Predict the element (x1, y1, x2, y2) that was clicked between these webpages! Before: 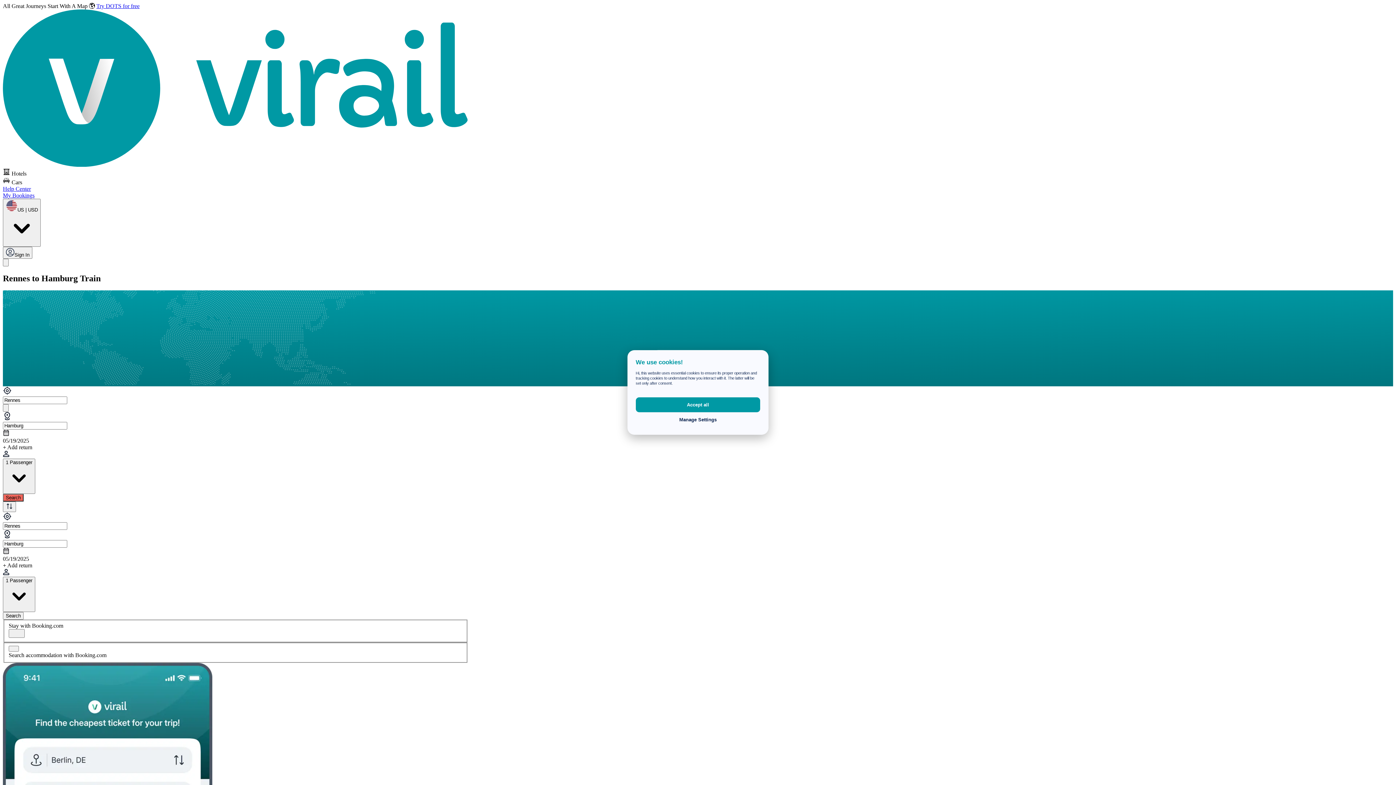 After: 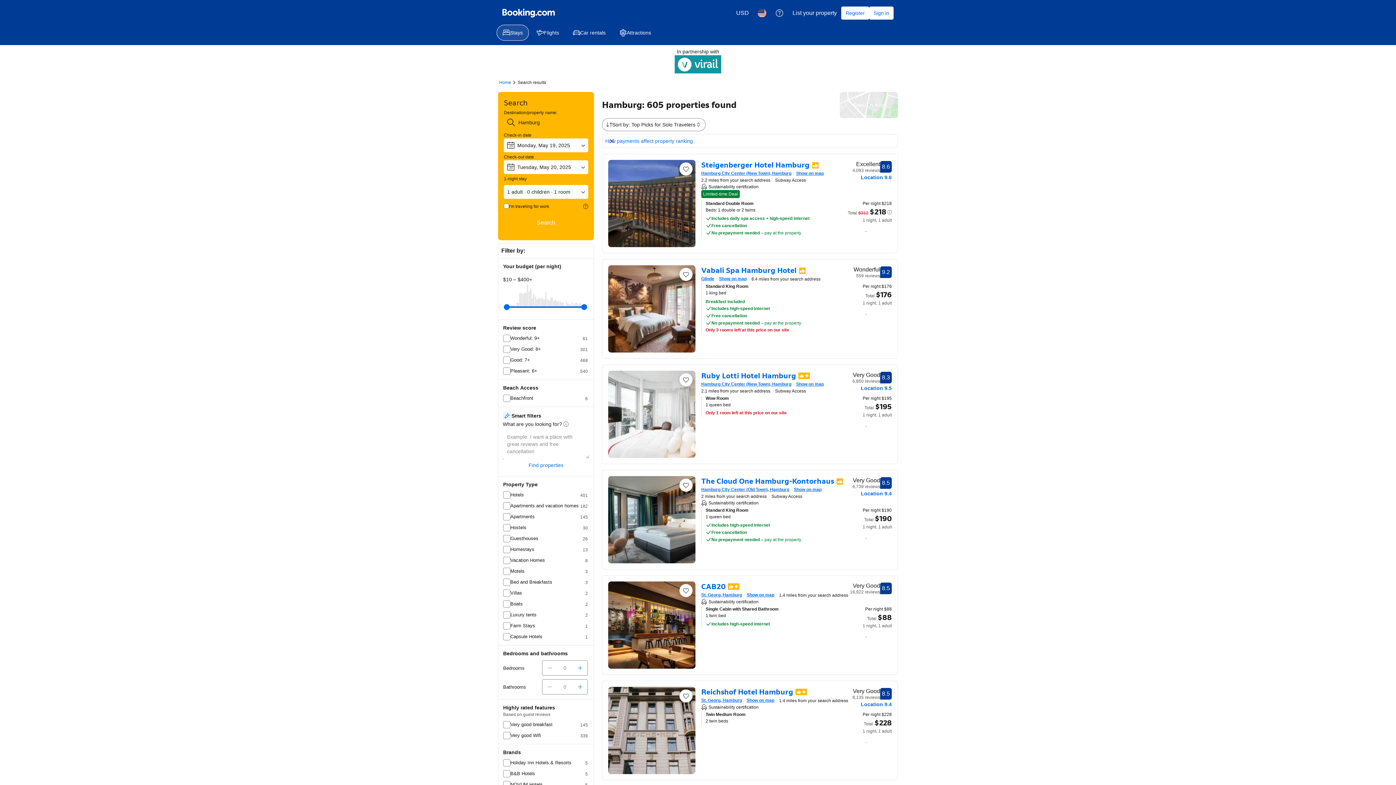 Action: label: Search bbox: (2, 612, 23, 620)